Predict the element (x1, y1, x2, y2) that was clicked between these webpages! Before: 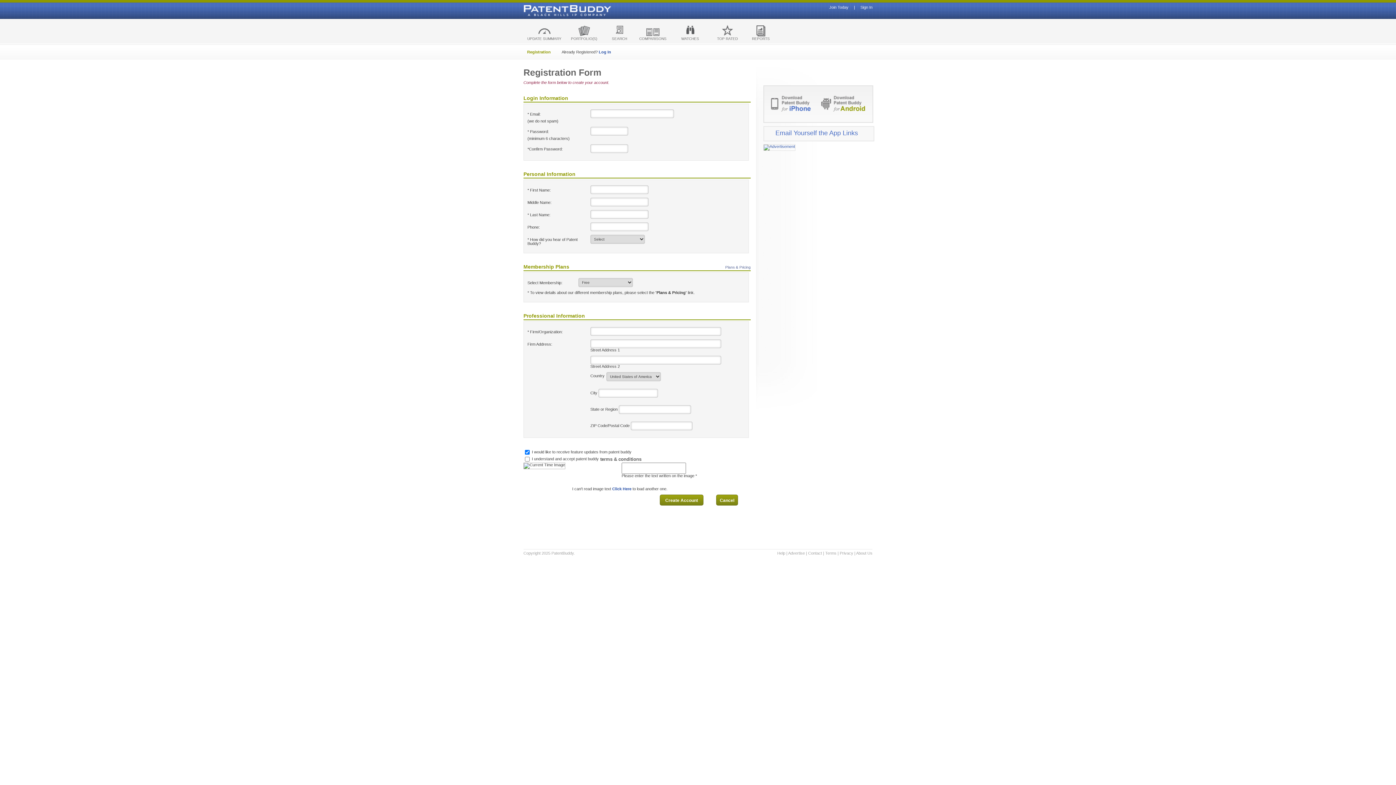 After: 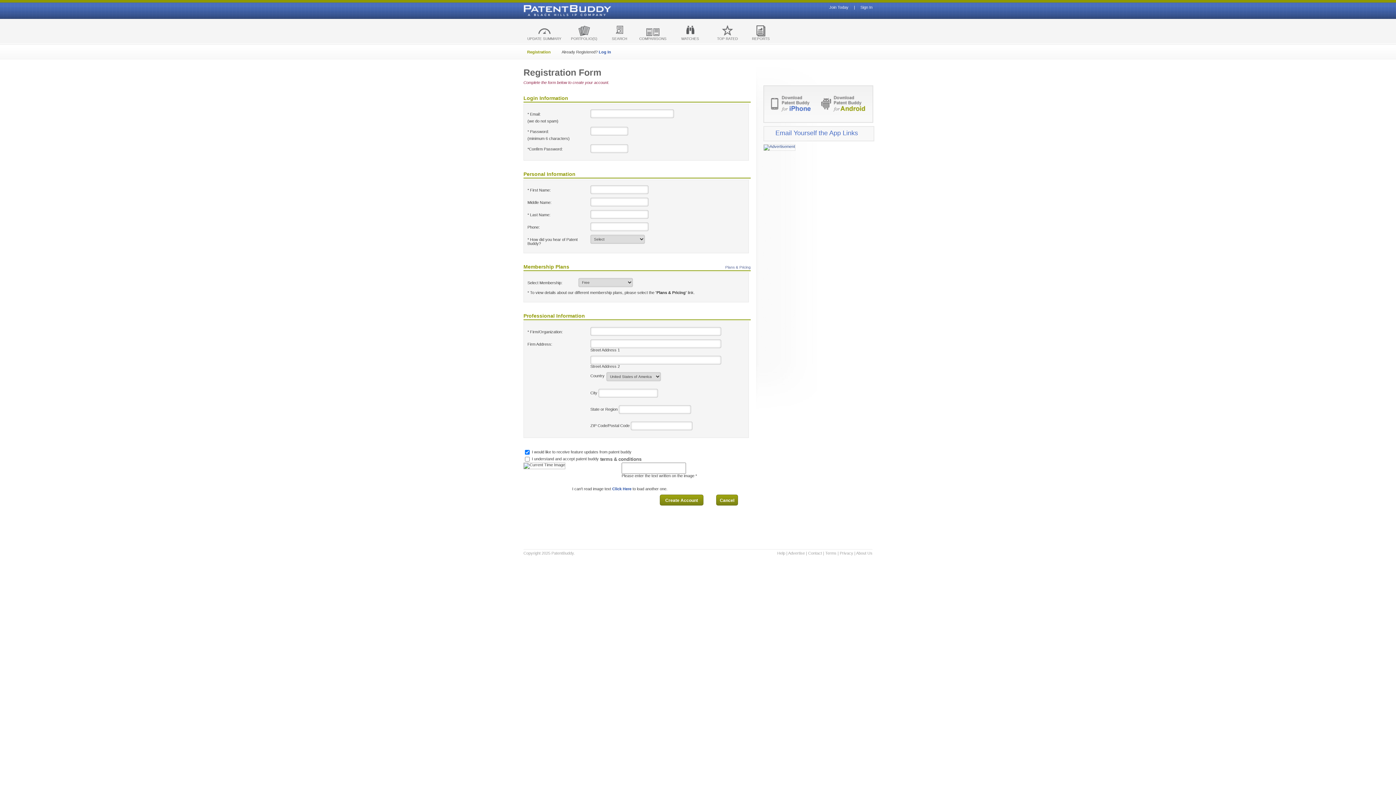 Action: bbox: (763, 144, 795, 148)